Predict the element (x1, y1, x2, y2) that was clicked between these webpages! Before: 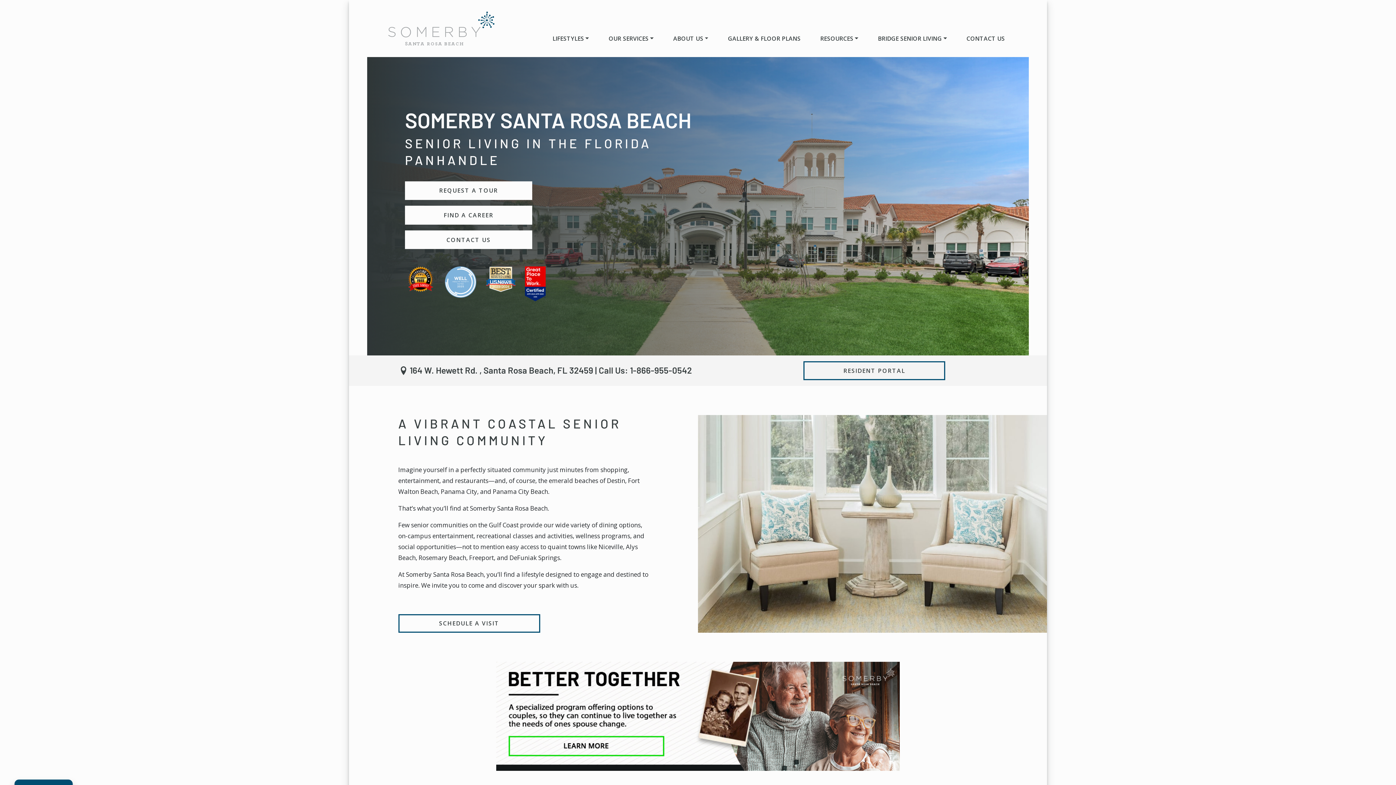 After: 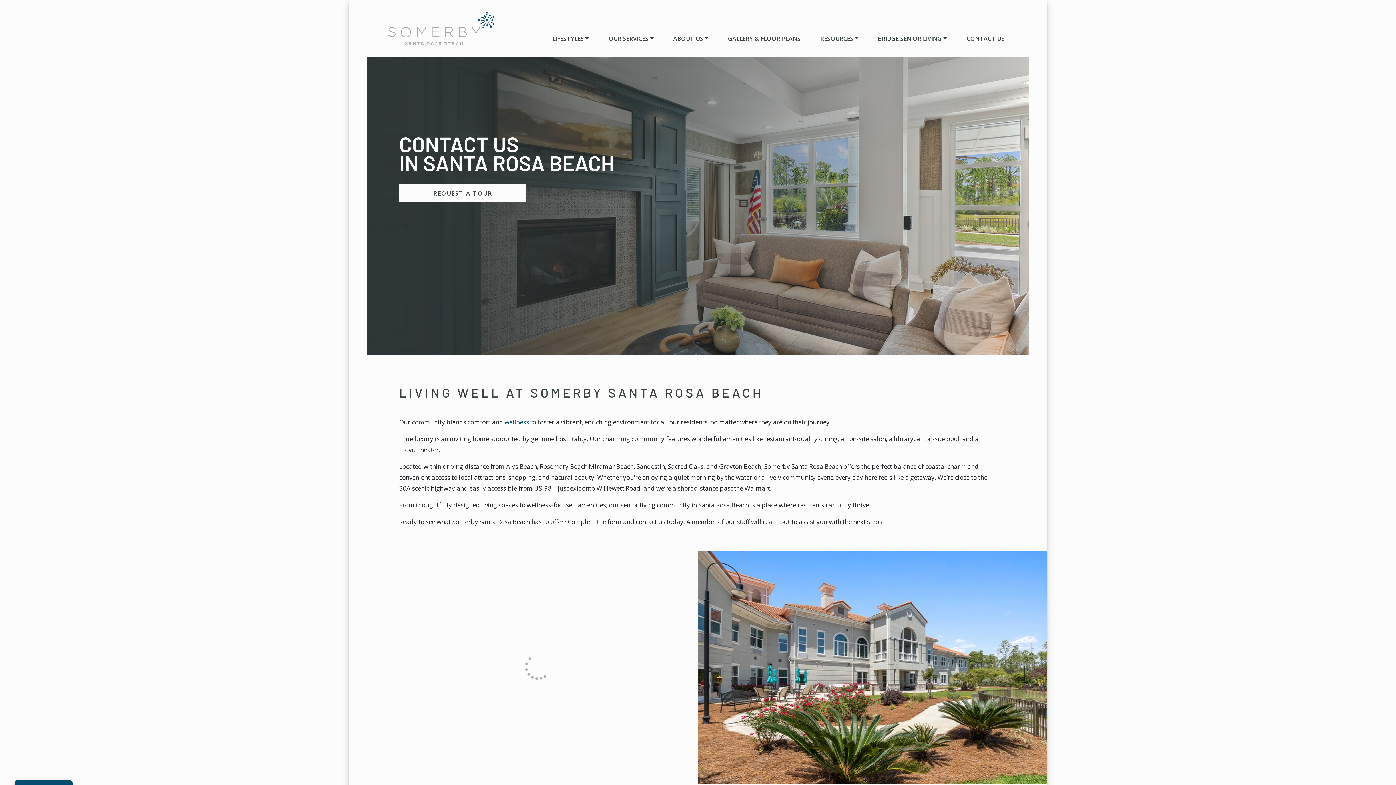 Action: label: SCHEDULE A VISIT bbox: (398, 614, 540, 633)